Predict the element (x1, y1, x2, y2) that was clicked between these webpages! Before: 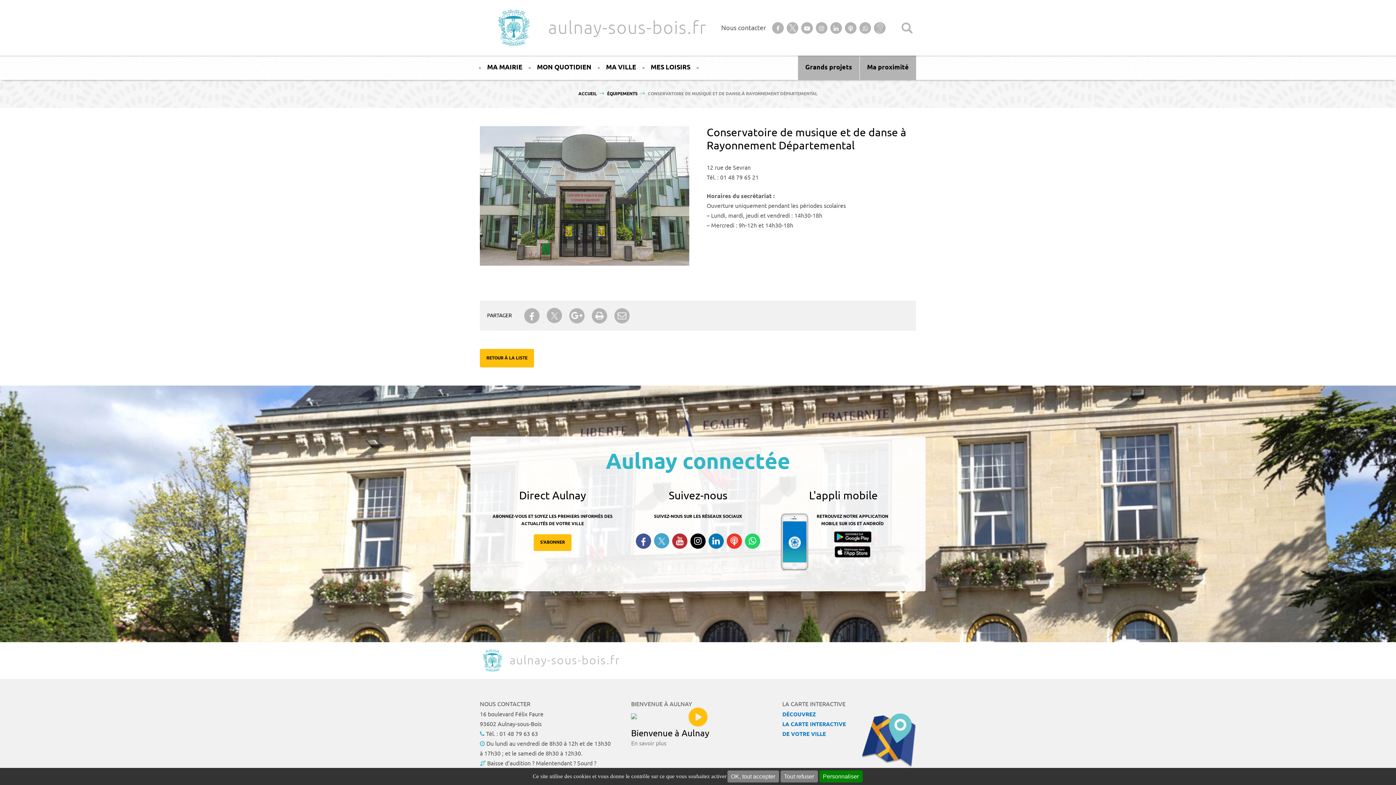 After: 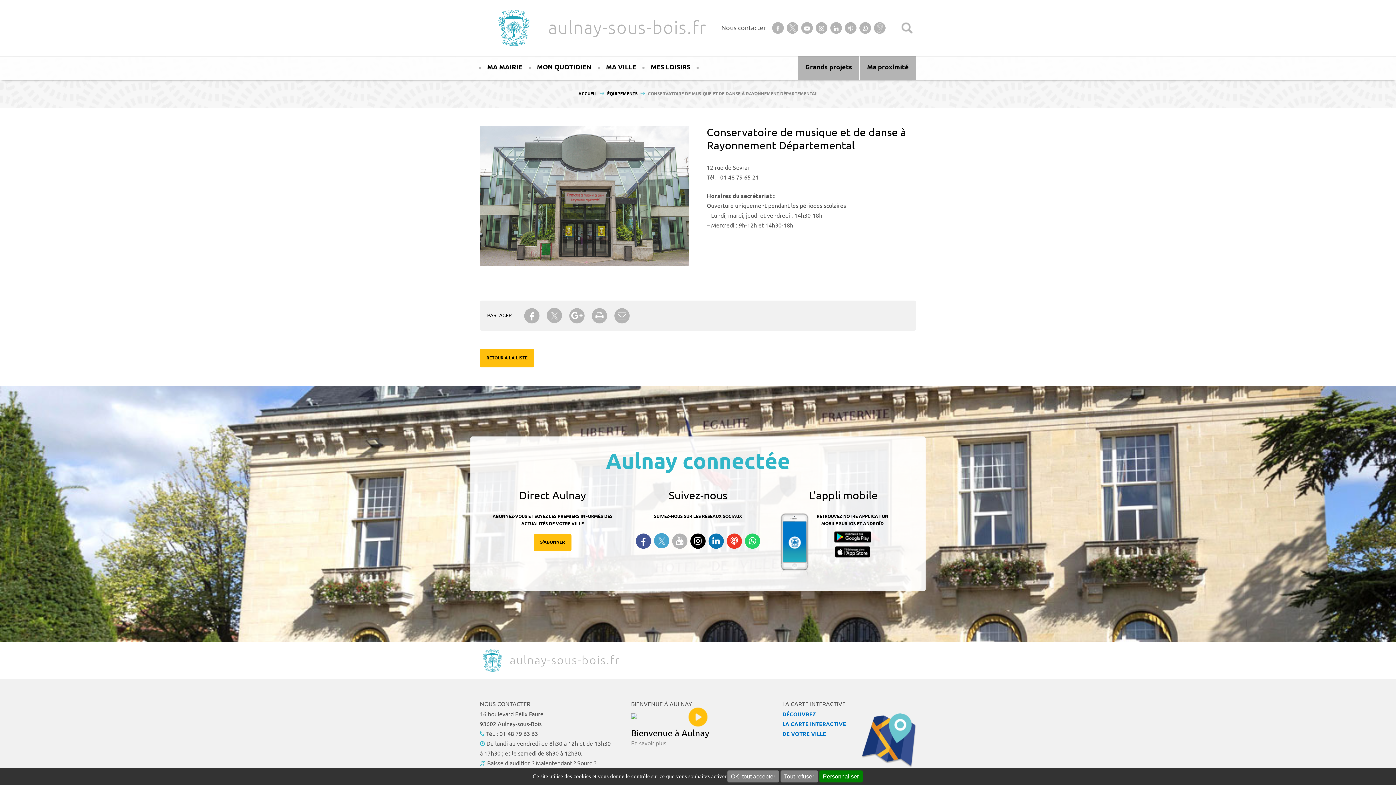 Action: bbox: (672, 533, 687, 548) label: Suivez-nous sur YouTube